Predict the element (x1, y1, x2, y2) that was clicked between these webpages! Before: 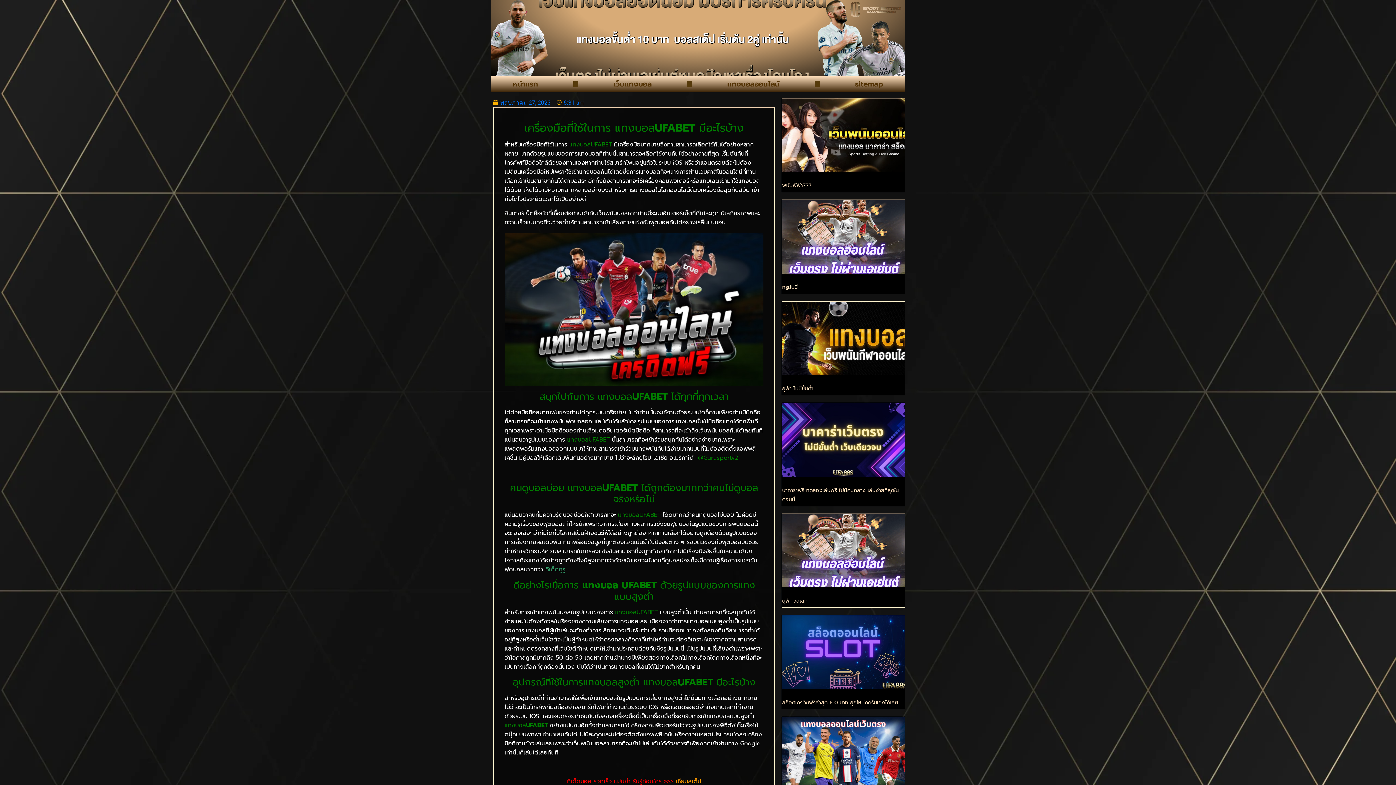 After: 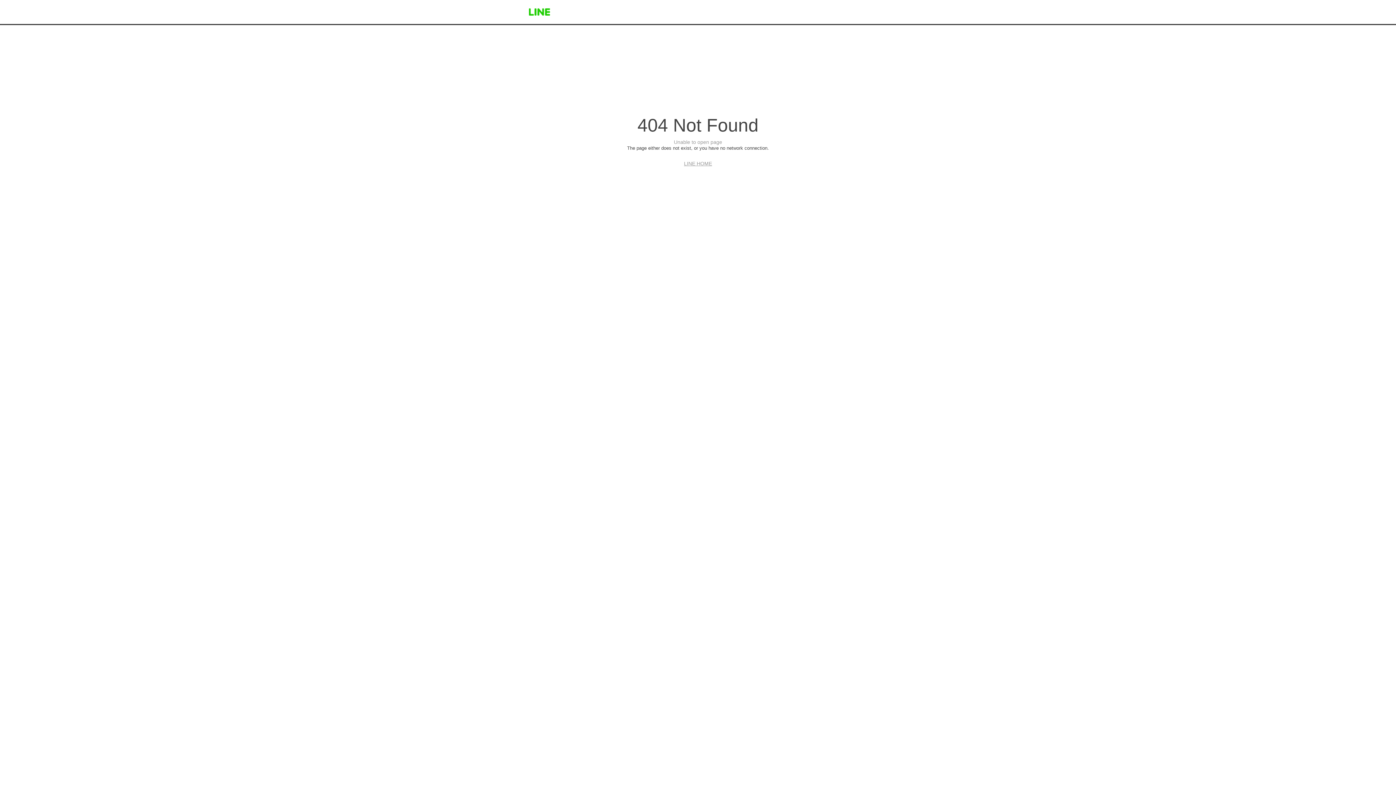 Action: bbox: (698, 453, 738, 462) label: @Gurusportv2